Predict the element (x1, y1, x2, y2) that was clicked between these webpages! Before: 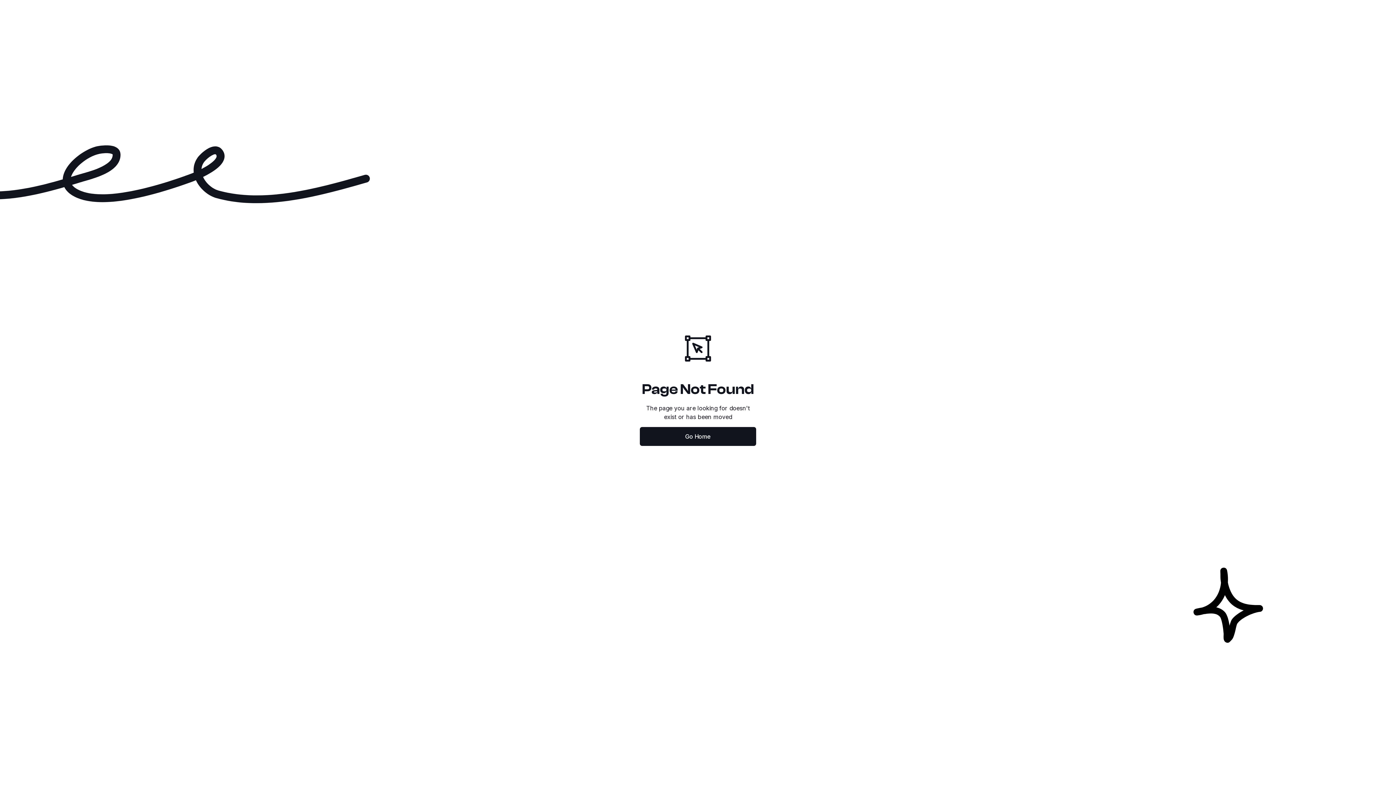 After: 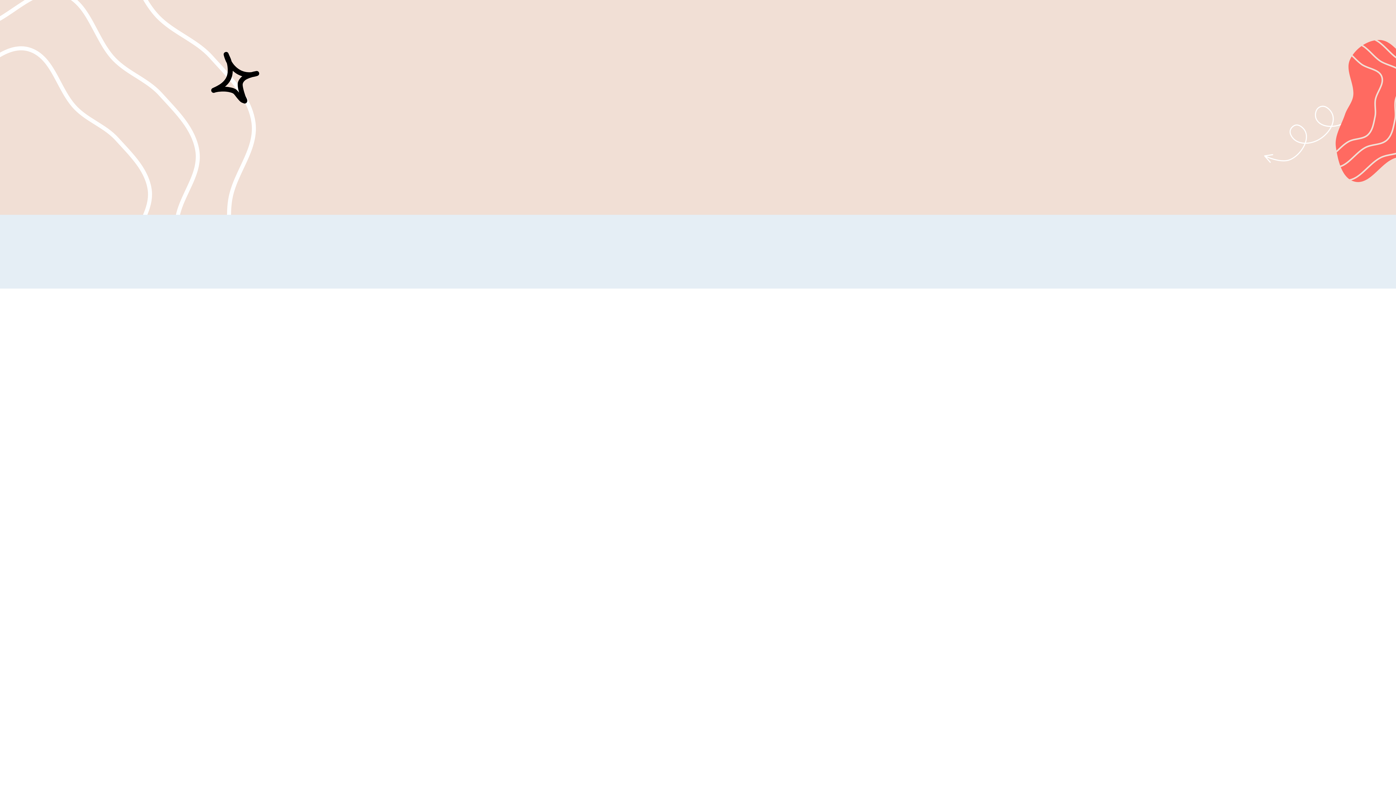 Action: label: Go Home bbox: (640, 427, 756, 446)